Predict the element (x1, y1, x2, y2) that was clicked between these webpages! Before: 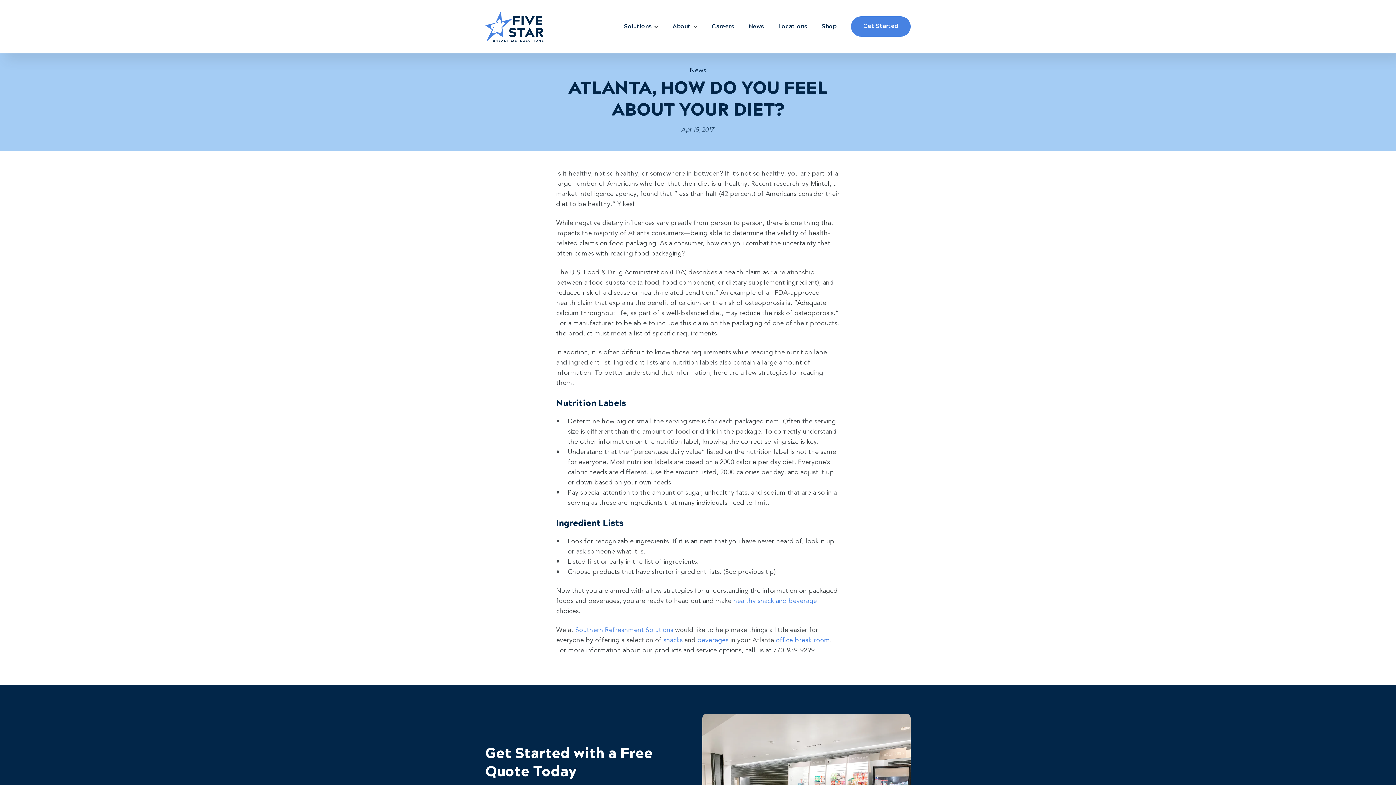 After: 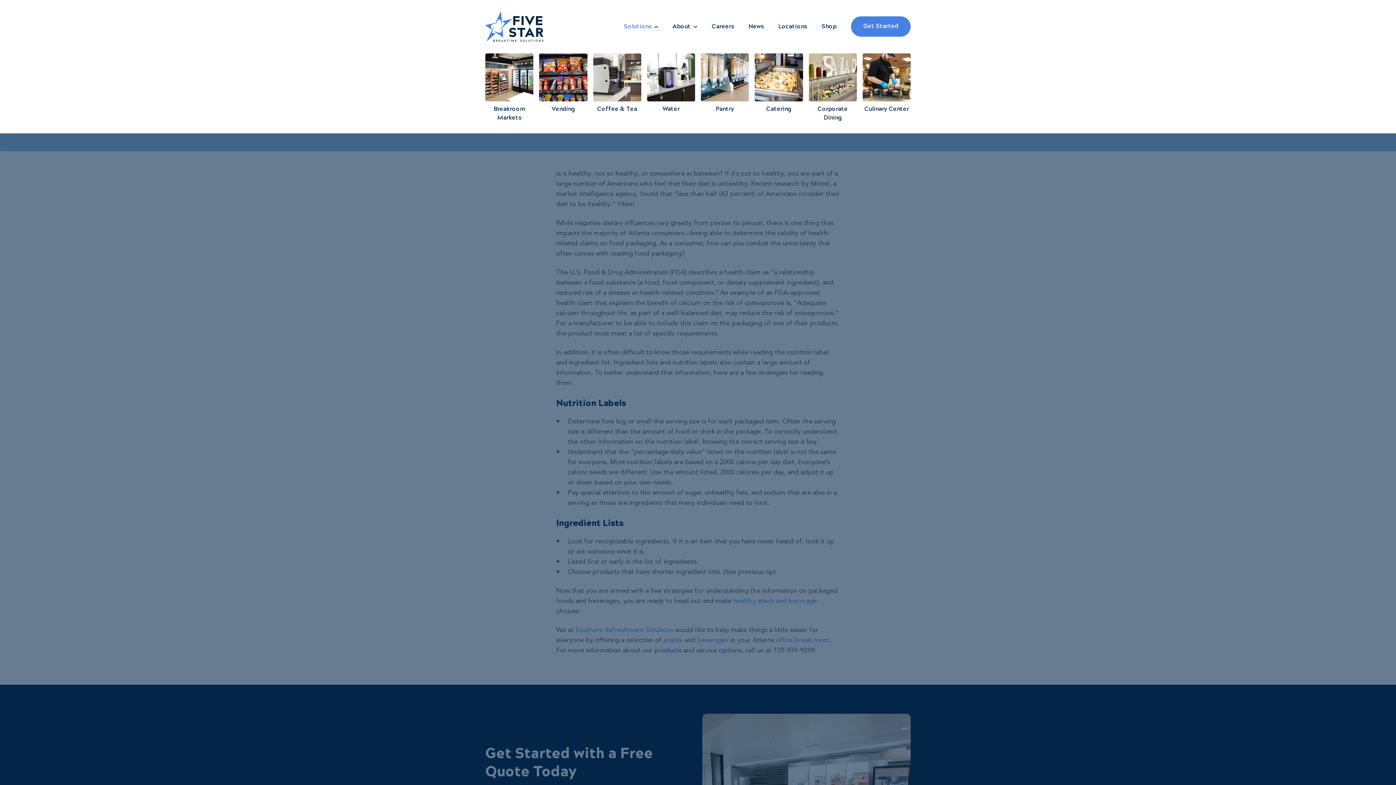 Action: label: Solutions bbox: (624, 21, 658, 30)